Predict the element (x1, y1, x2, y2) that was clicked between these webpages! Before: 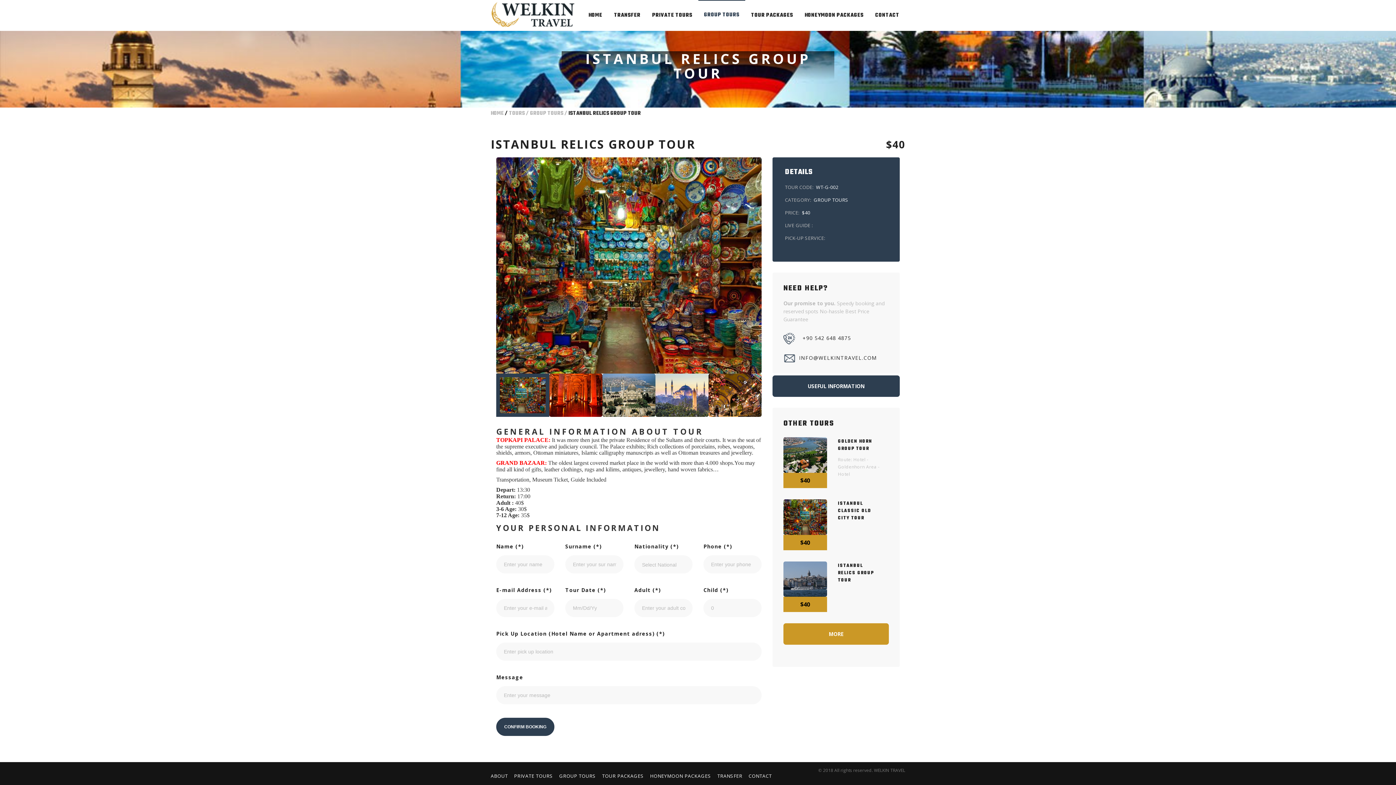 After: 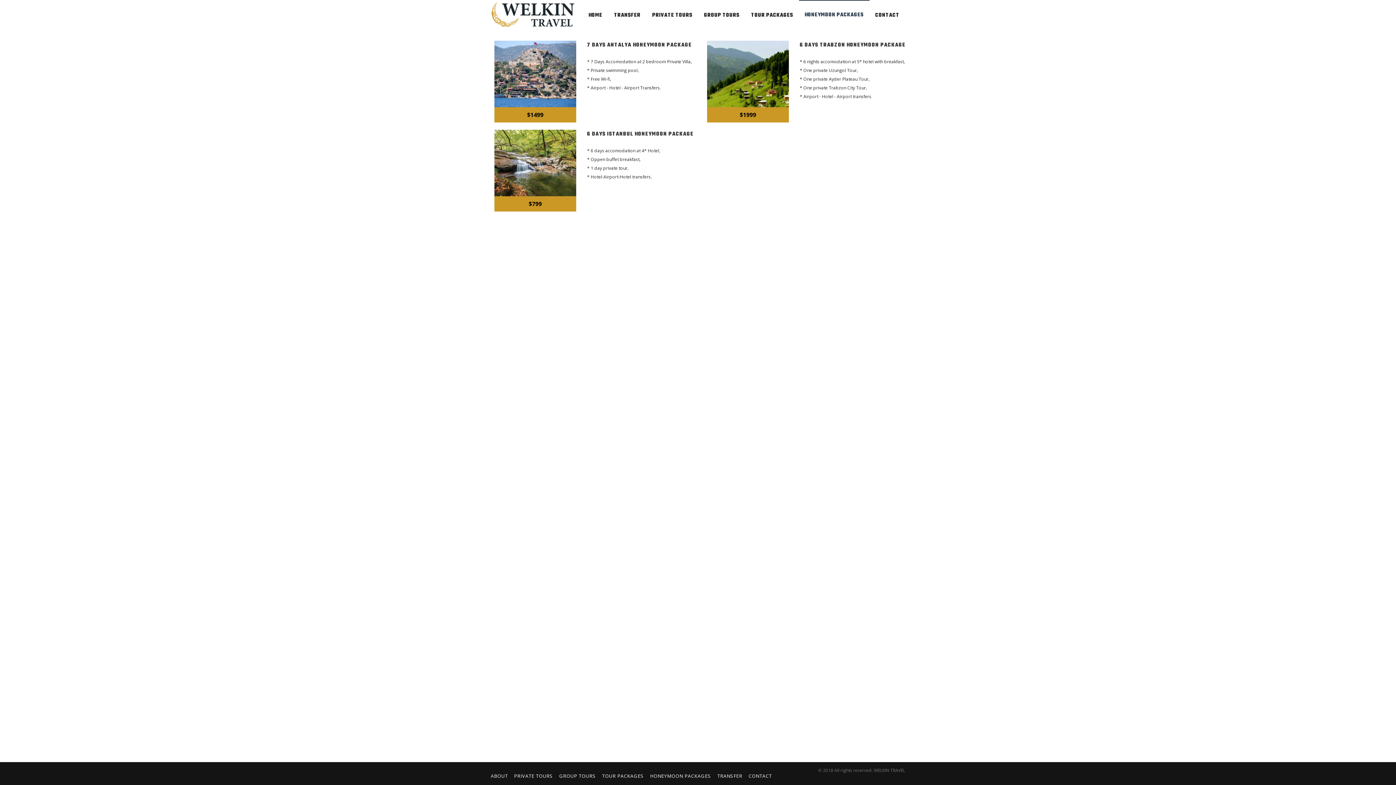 Action: bbox: (650, 773, 711, 779) label: HONEYMOON PACKAGES